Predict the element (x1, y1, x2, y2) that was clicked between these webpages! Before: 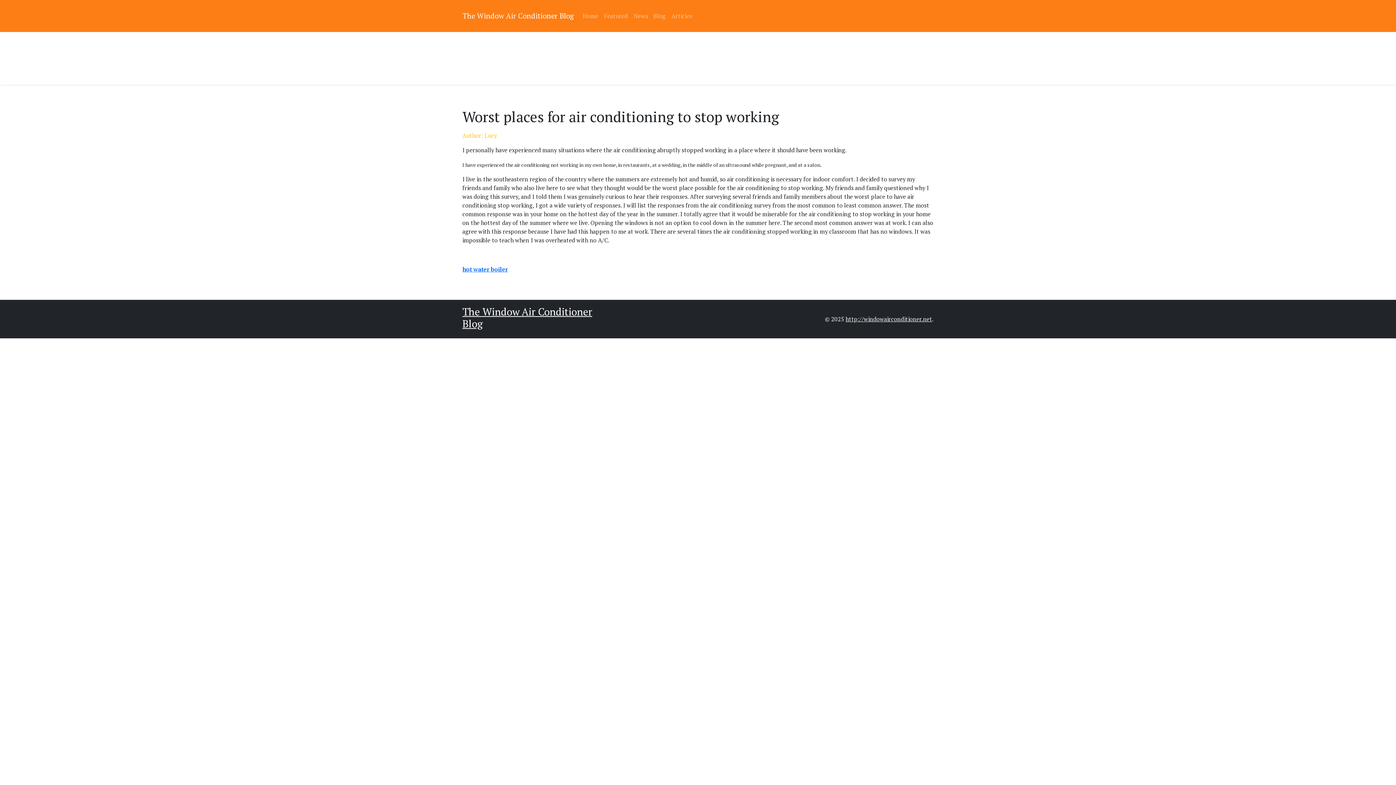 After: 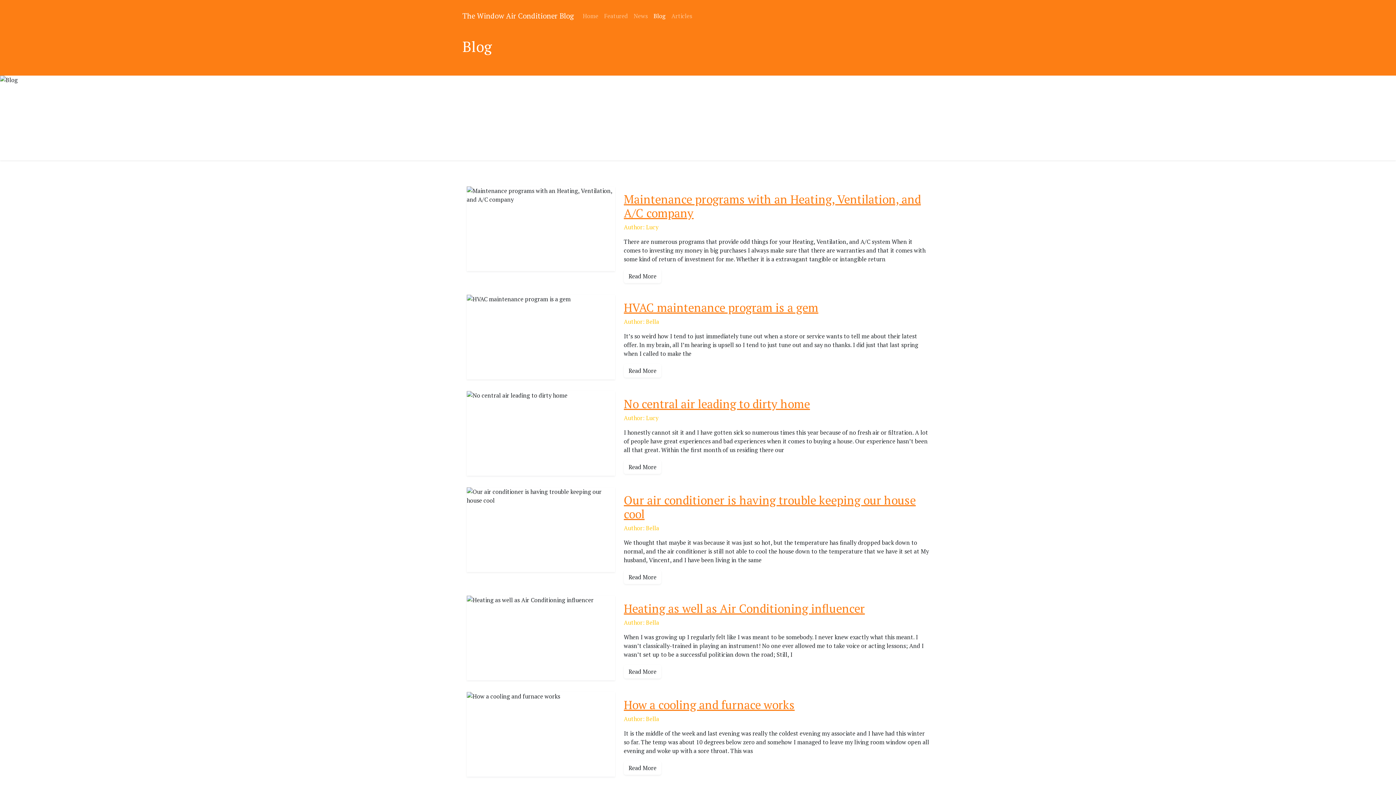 Action: bbox: (650, 8, 668, 23) label: Blog